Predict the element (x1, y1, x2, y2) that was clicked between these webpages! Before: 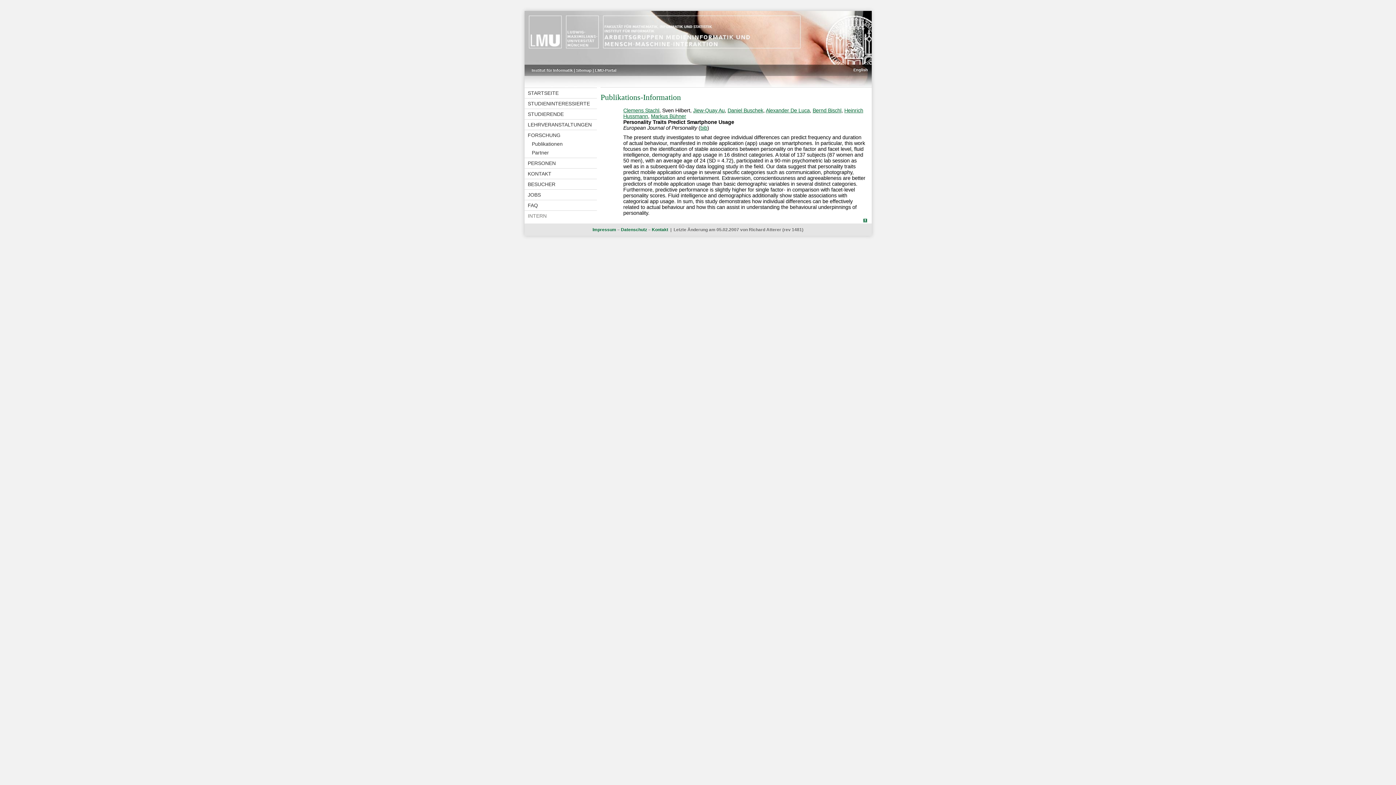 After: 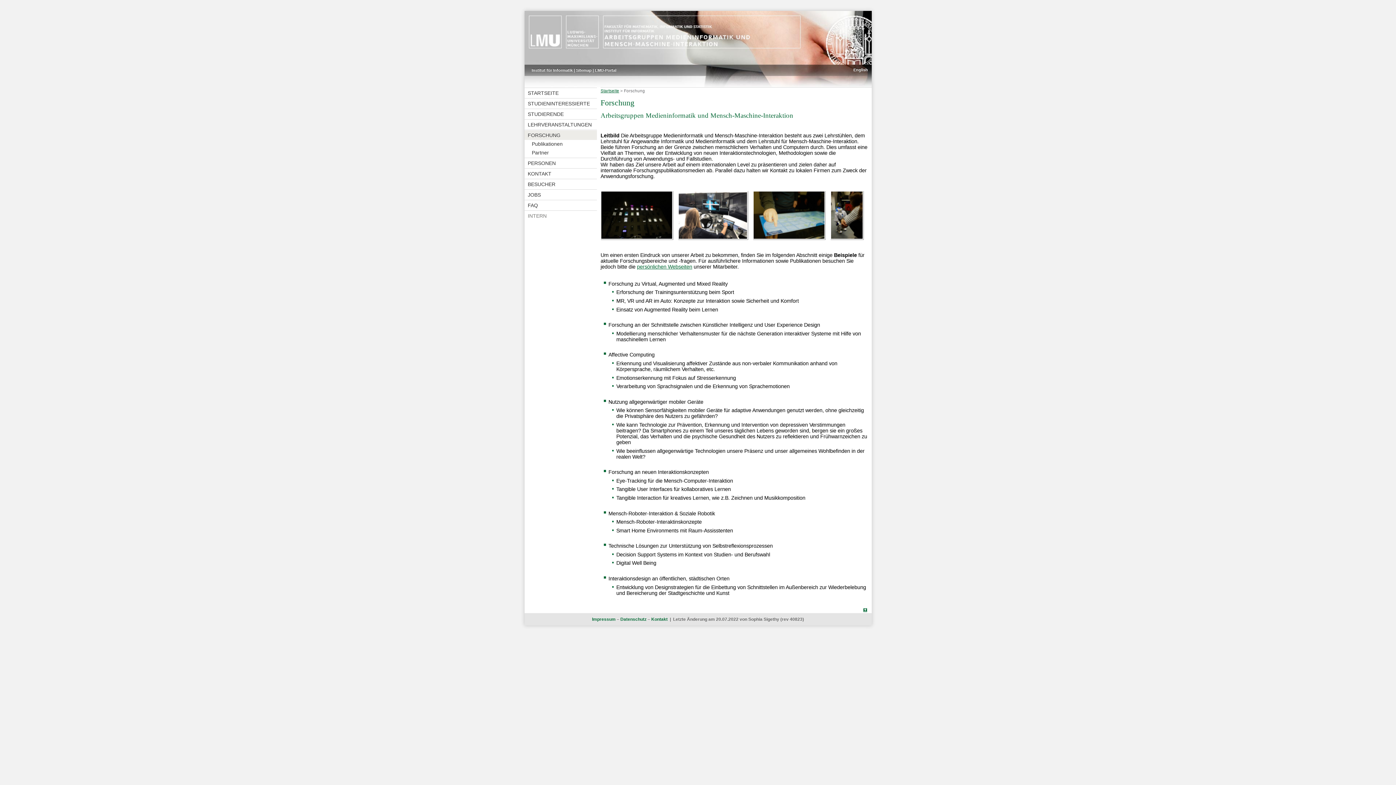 Action: bbox: (524, 130, 597, 140) label: FORSCHUNG